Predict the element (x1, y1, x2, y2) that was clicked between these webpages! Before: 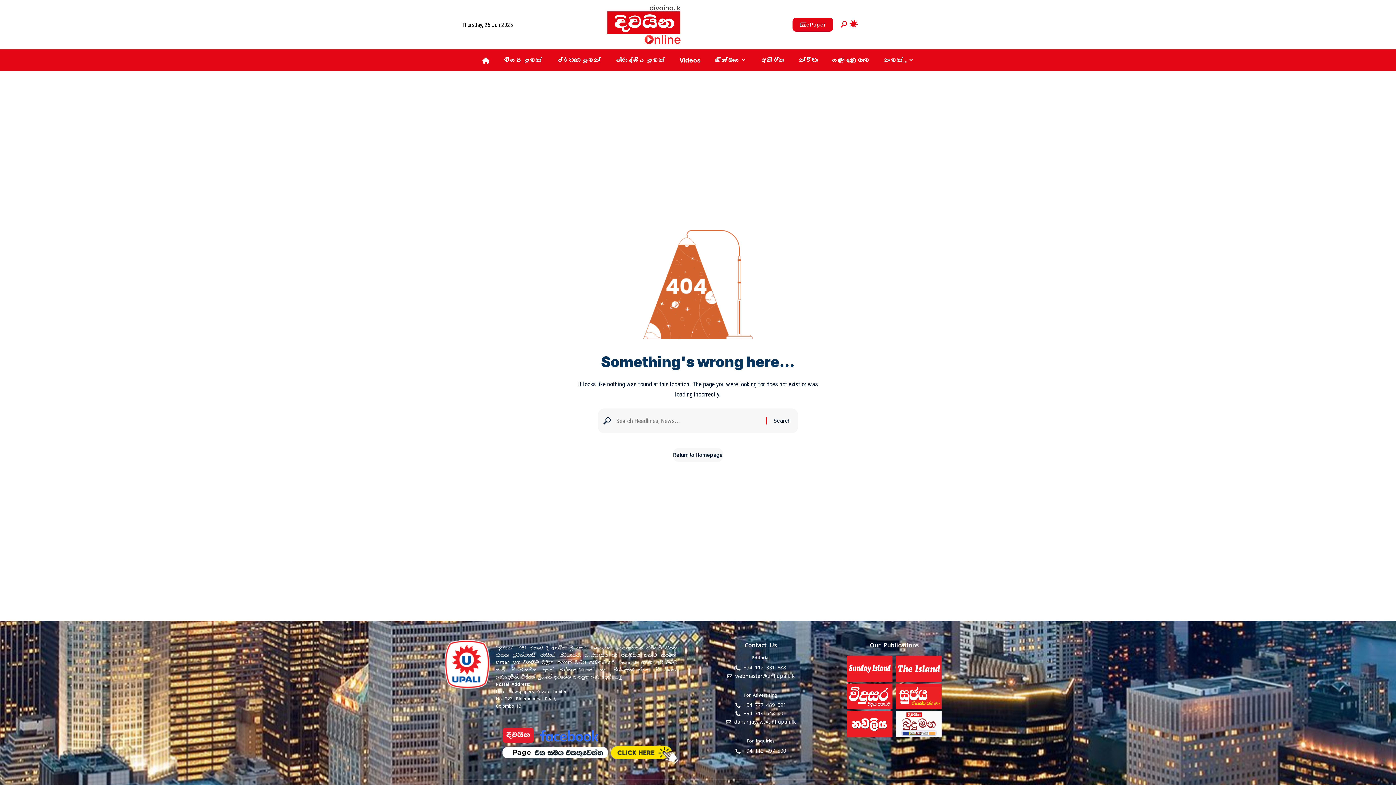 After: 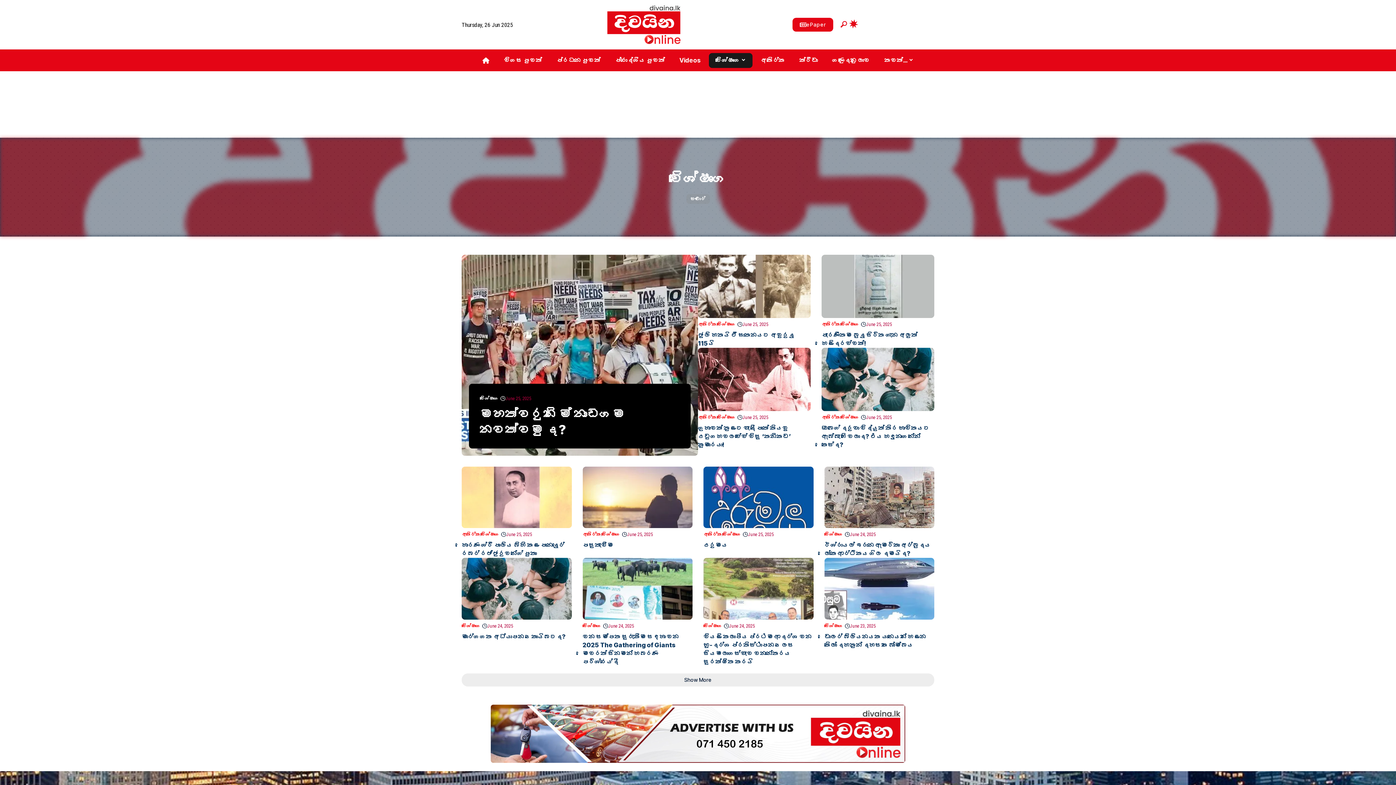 Action: bbox: (708, 49, 753, 71) label: විශේෂාංග